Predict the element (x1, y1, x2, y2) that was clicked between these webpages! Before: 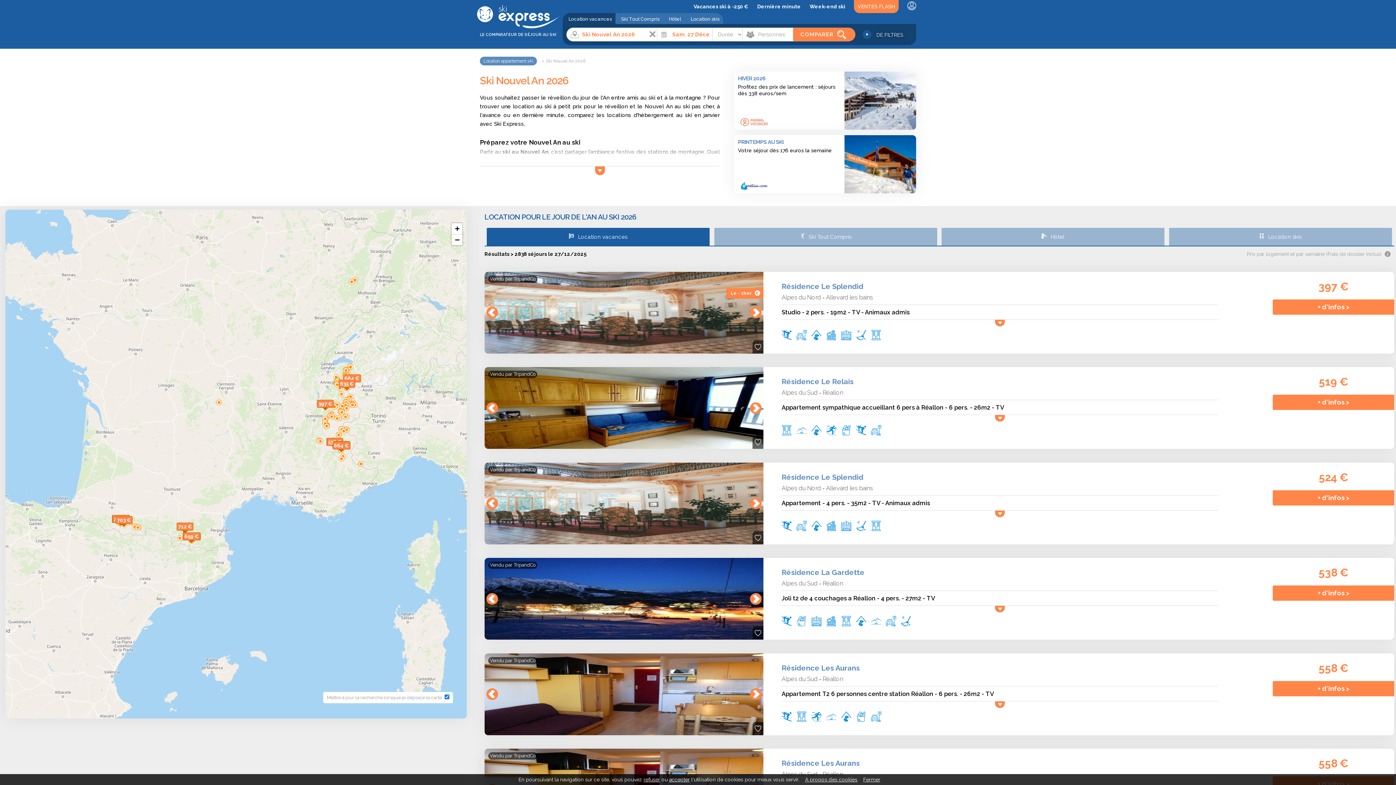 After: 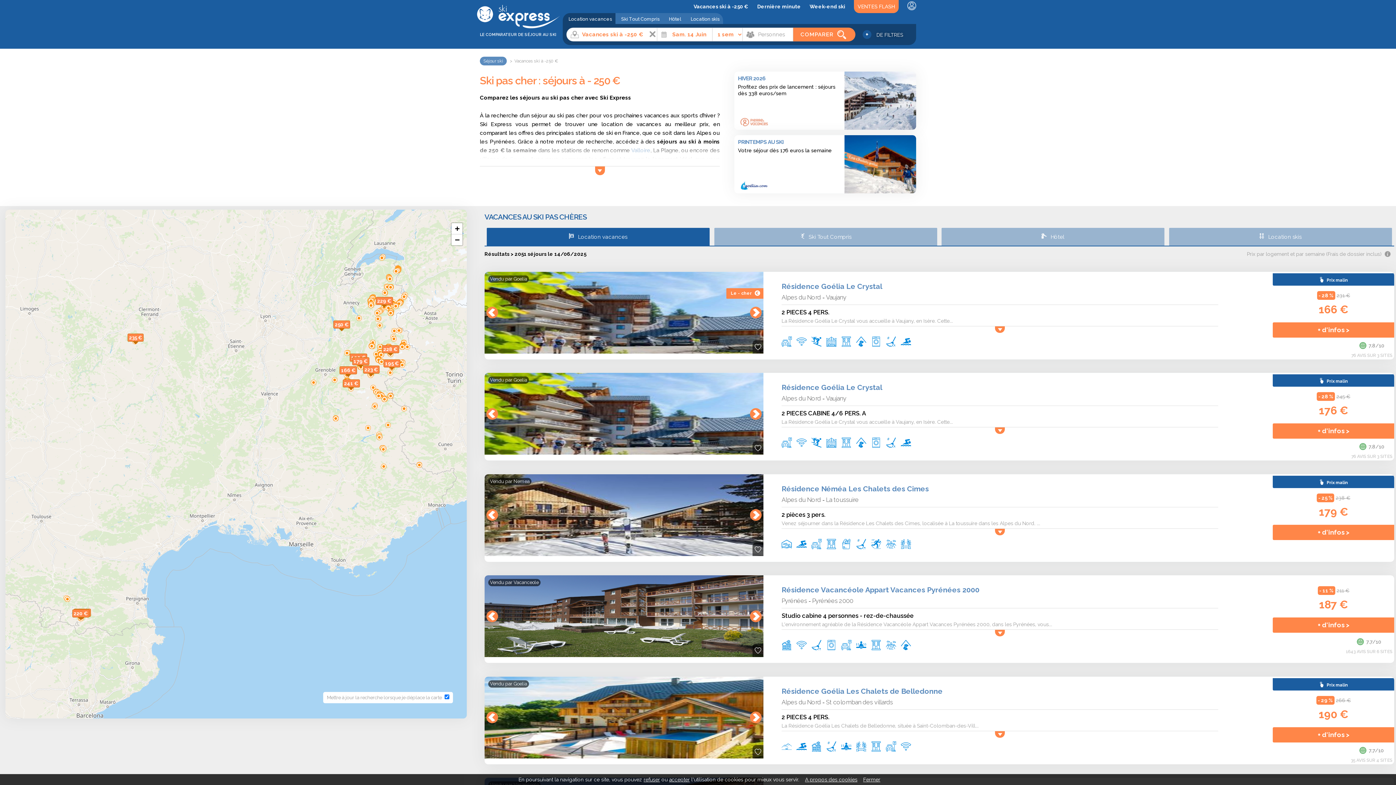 Action: bbox: (690, 0, 752, 13) label: Vacances ski à -250 €